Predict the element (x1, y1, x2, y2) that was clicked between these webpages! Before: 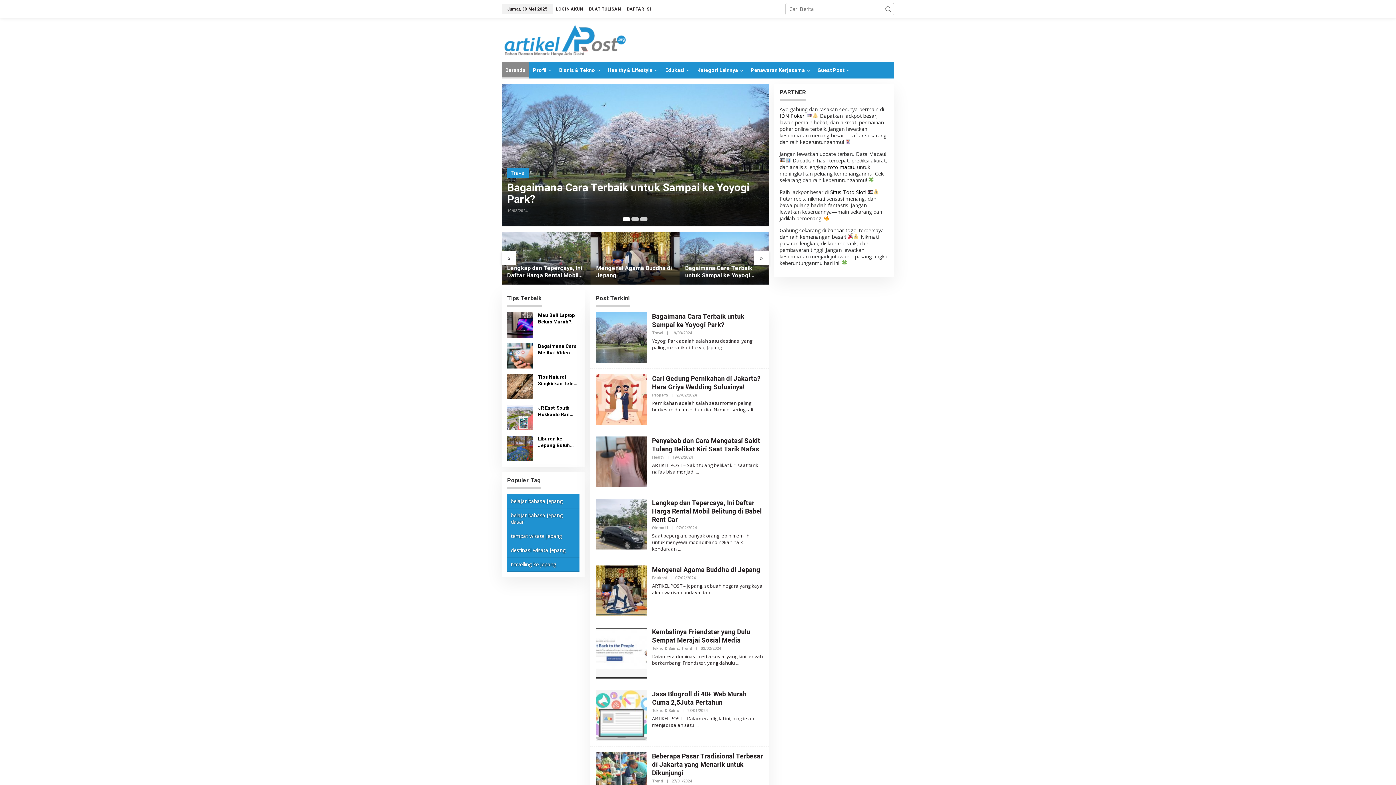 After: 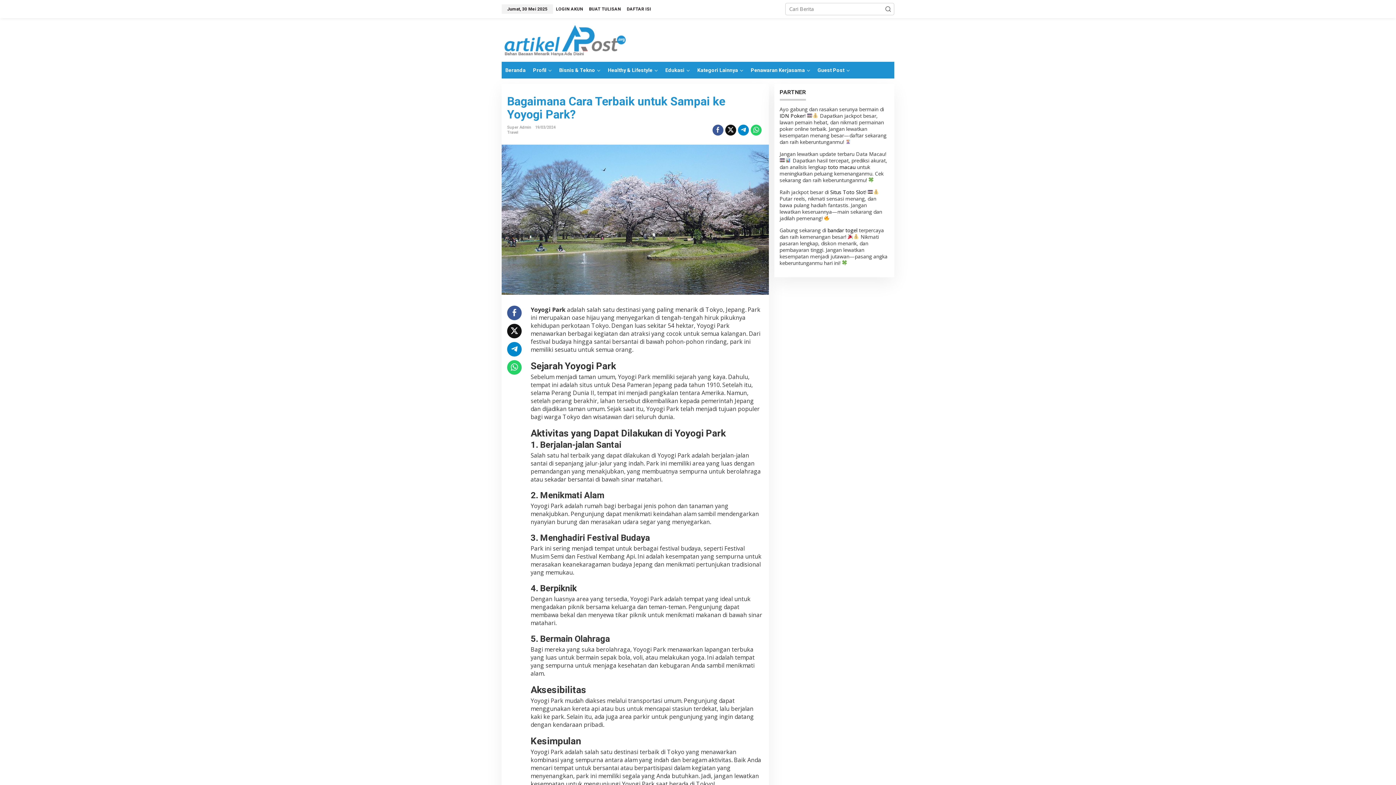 Action: bbox: (501, 84, 768, 226)